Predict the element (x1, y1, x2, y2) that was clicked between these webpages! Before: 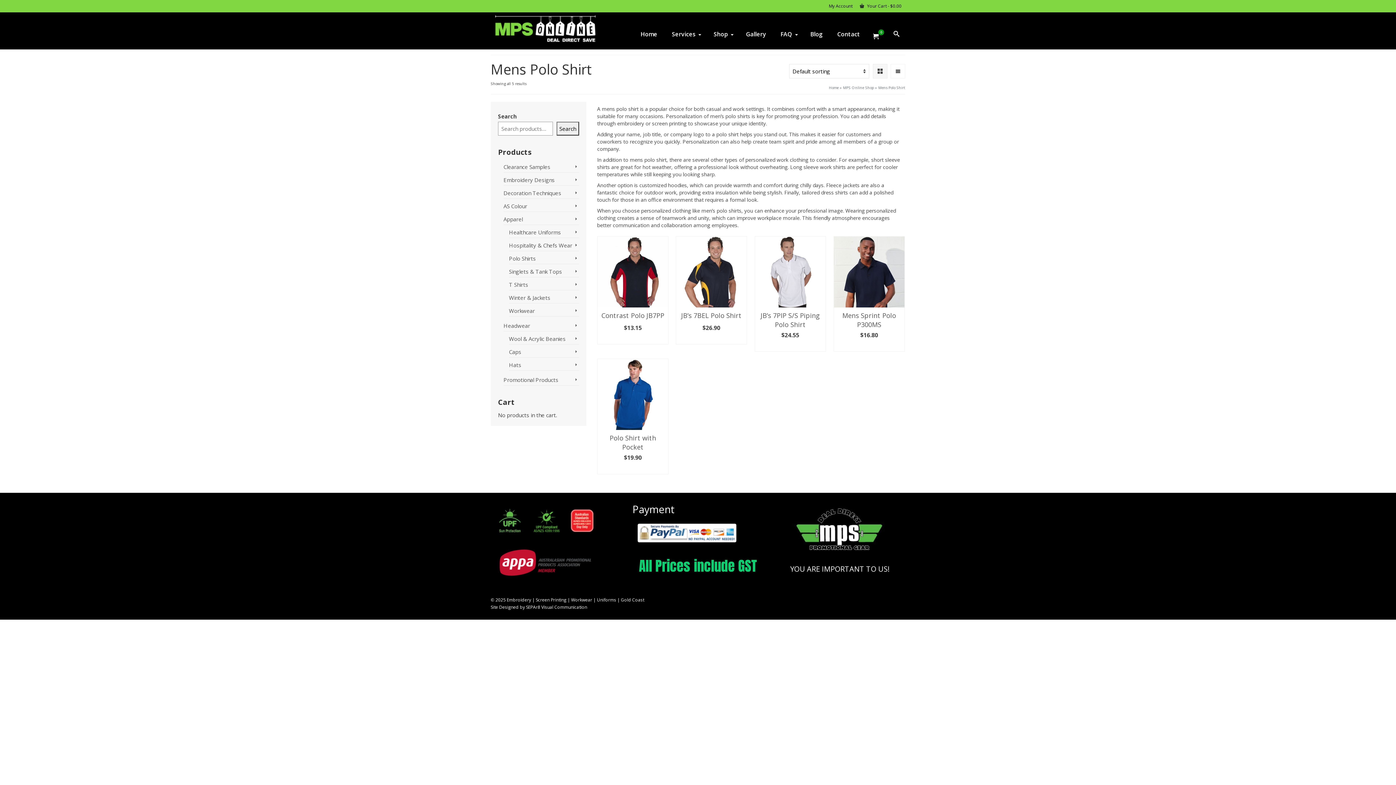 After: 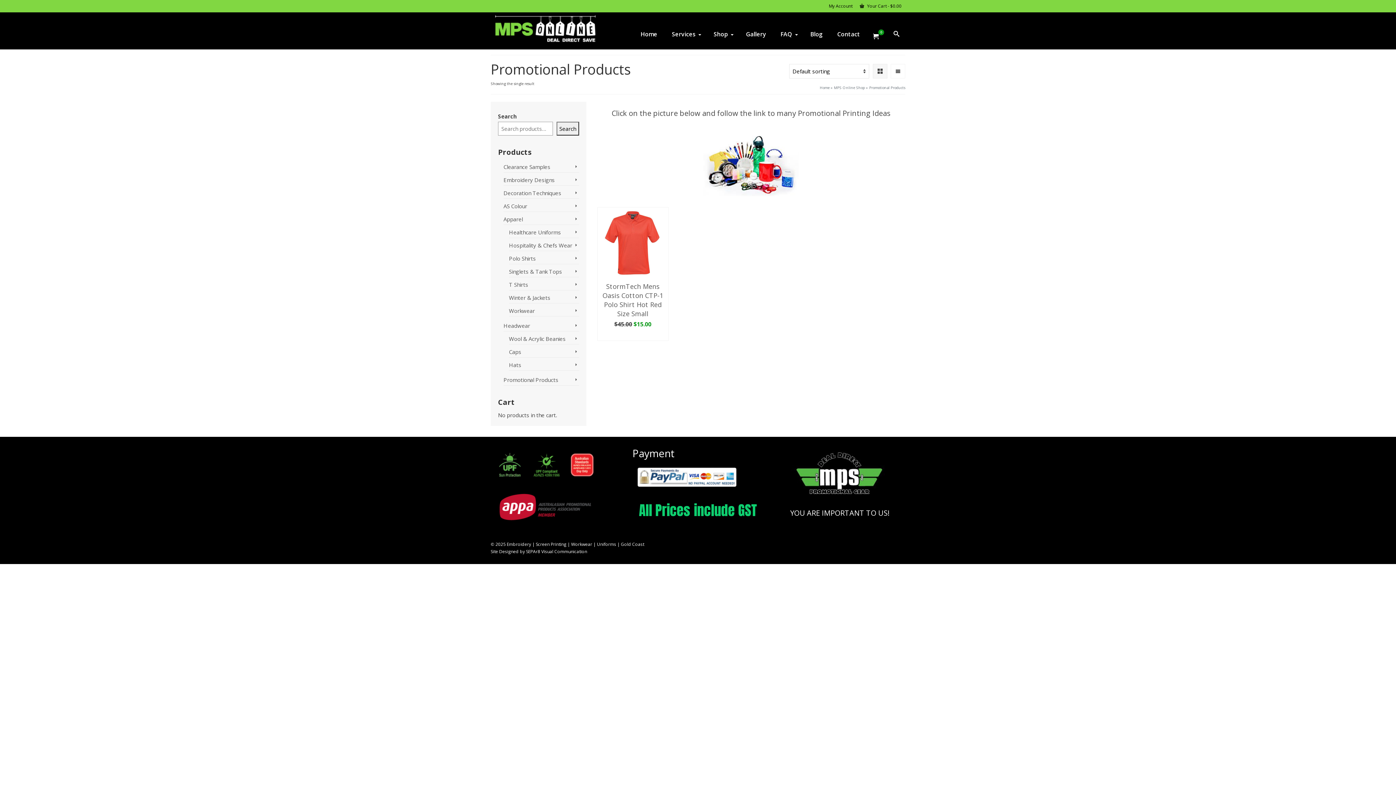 Action: label: Promotional Products bbox: (503, 374, 579, 385)